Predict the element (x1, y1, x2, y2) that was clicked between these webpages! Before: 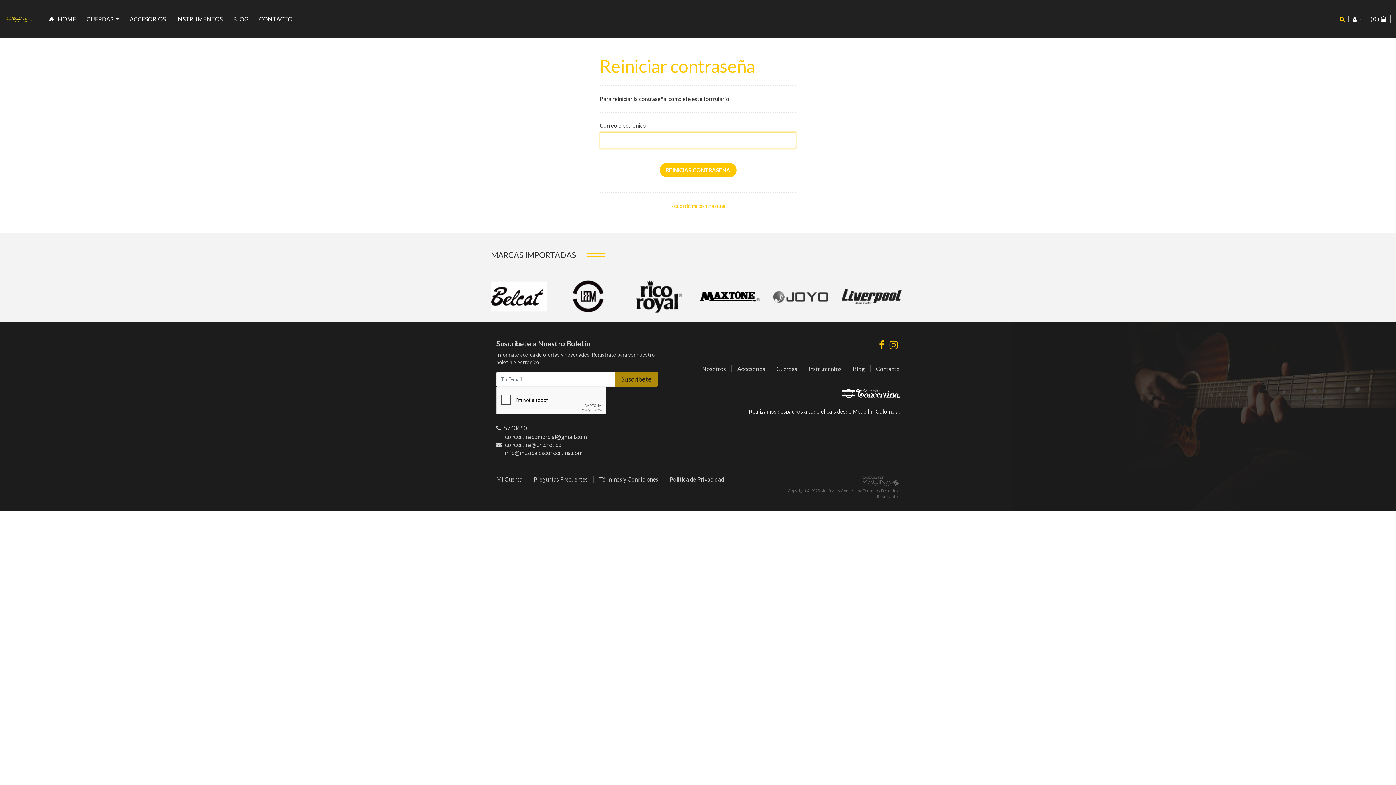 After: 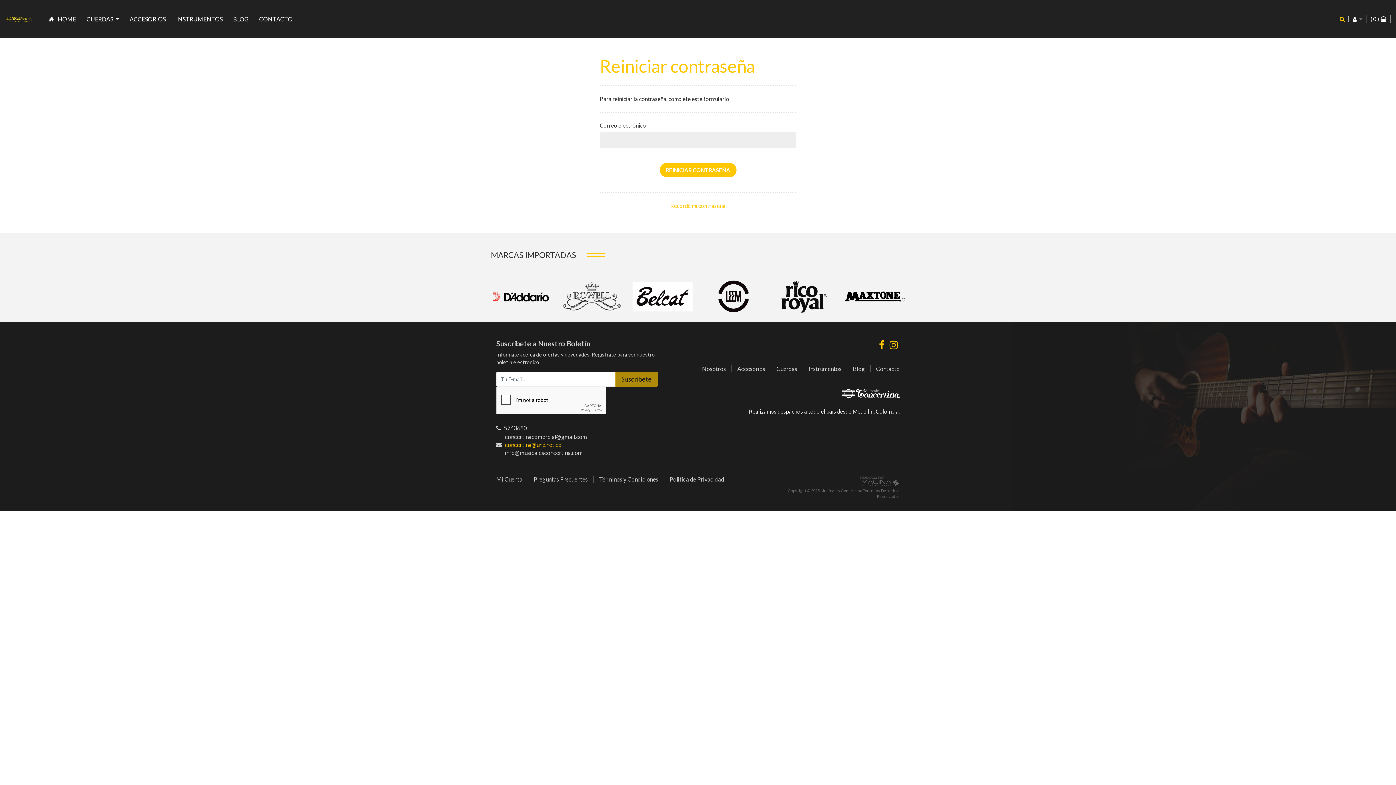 Action: bbox: (505, 440, 587, 449) label: concertina@une.net.co